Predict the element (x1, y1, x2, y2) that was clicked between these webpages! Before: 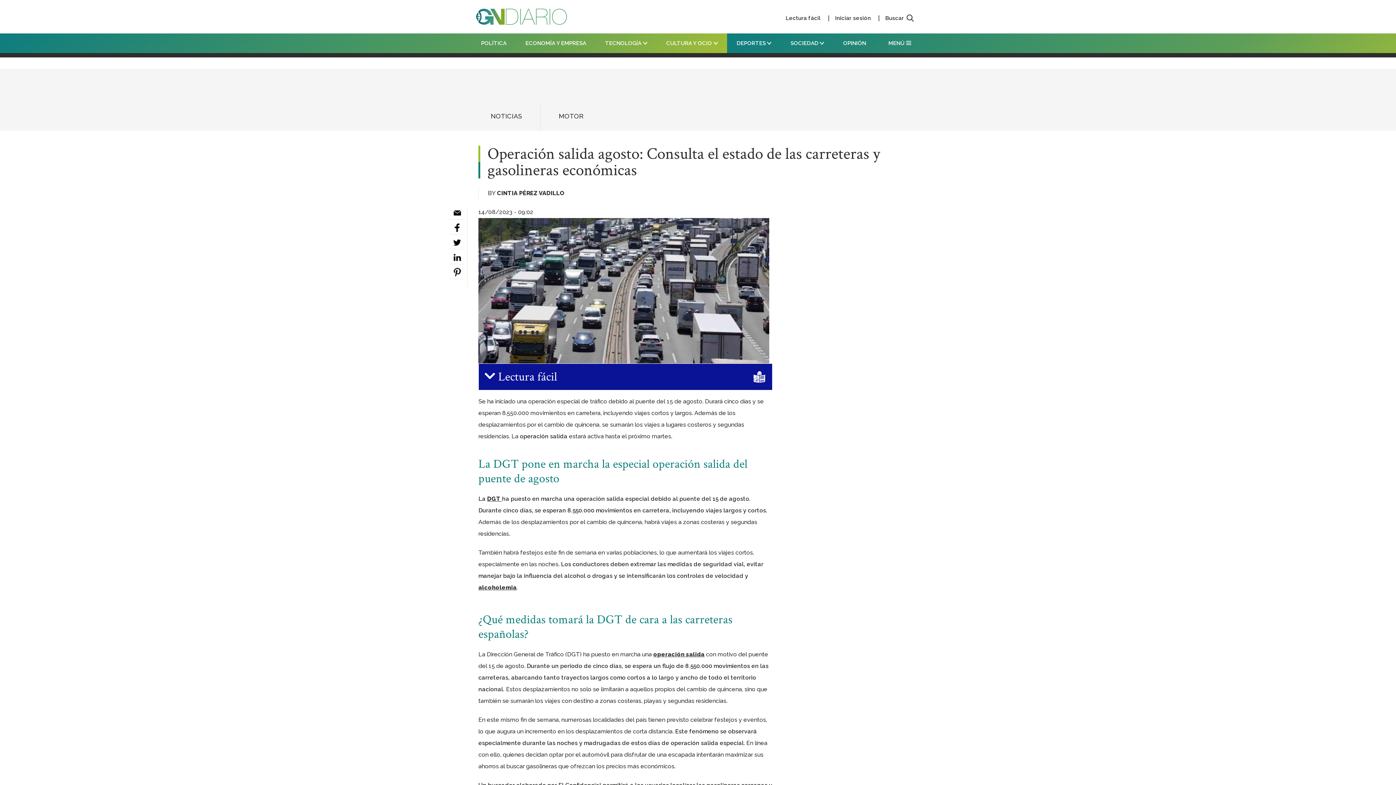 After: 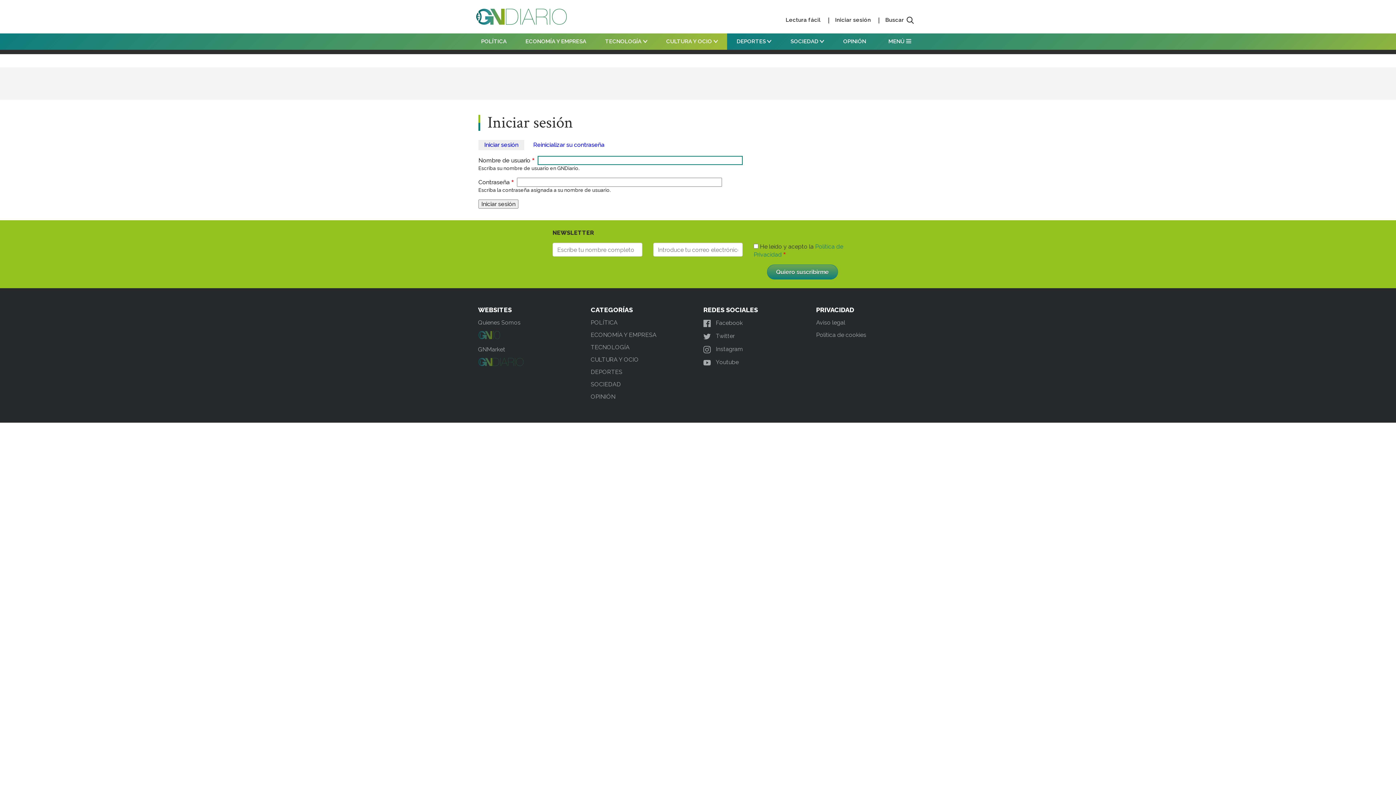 Action: label: Iniciar sesión bbox: (835, 11, 871, 24)